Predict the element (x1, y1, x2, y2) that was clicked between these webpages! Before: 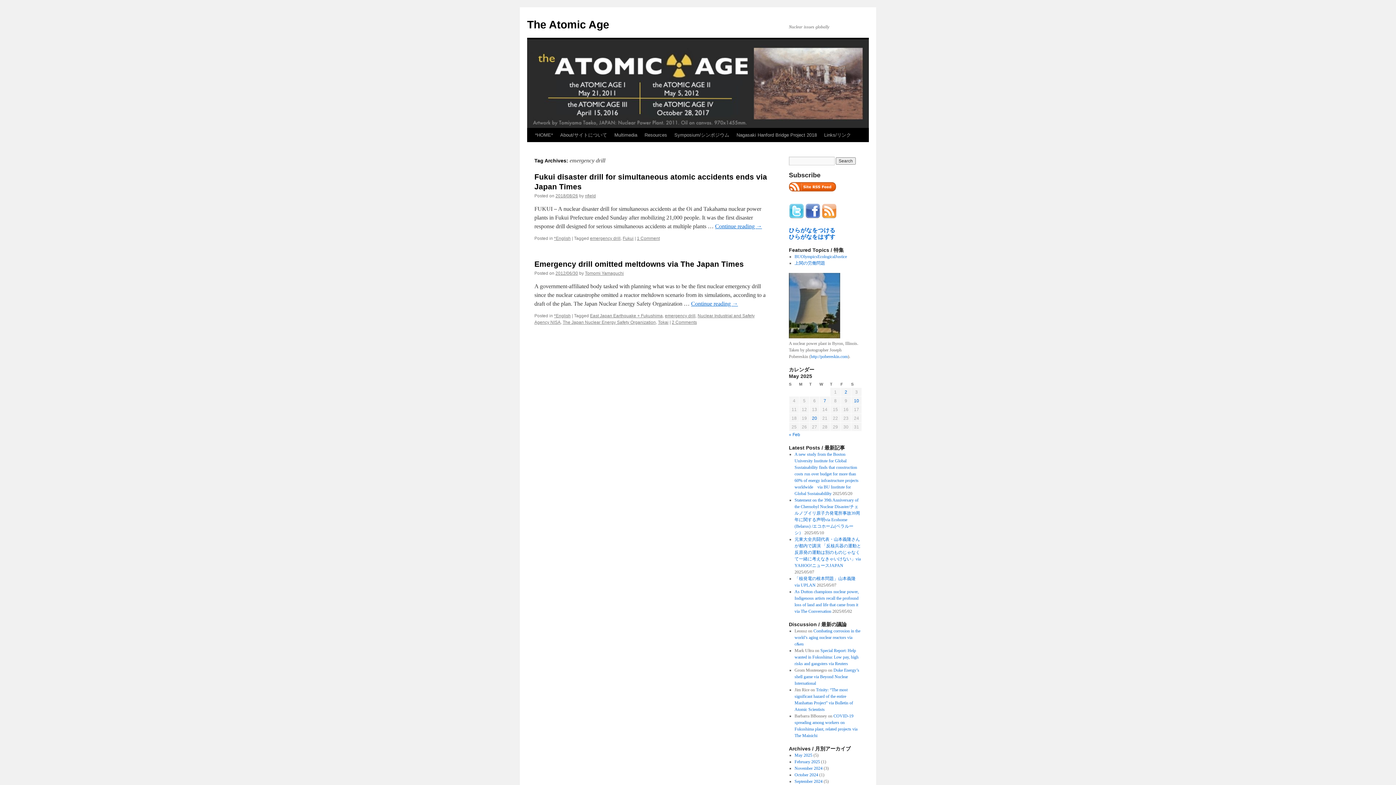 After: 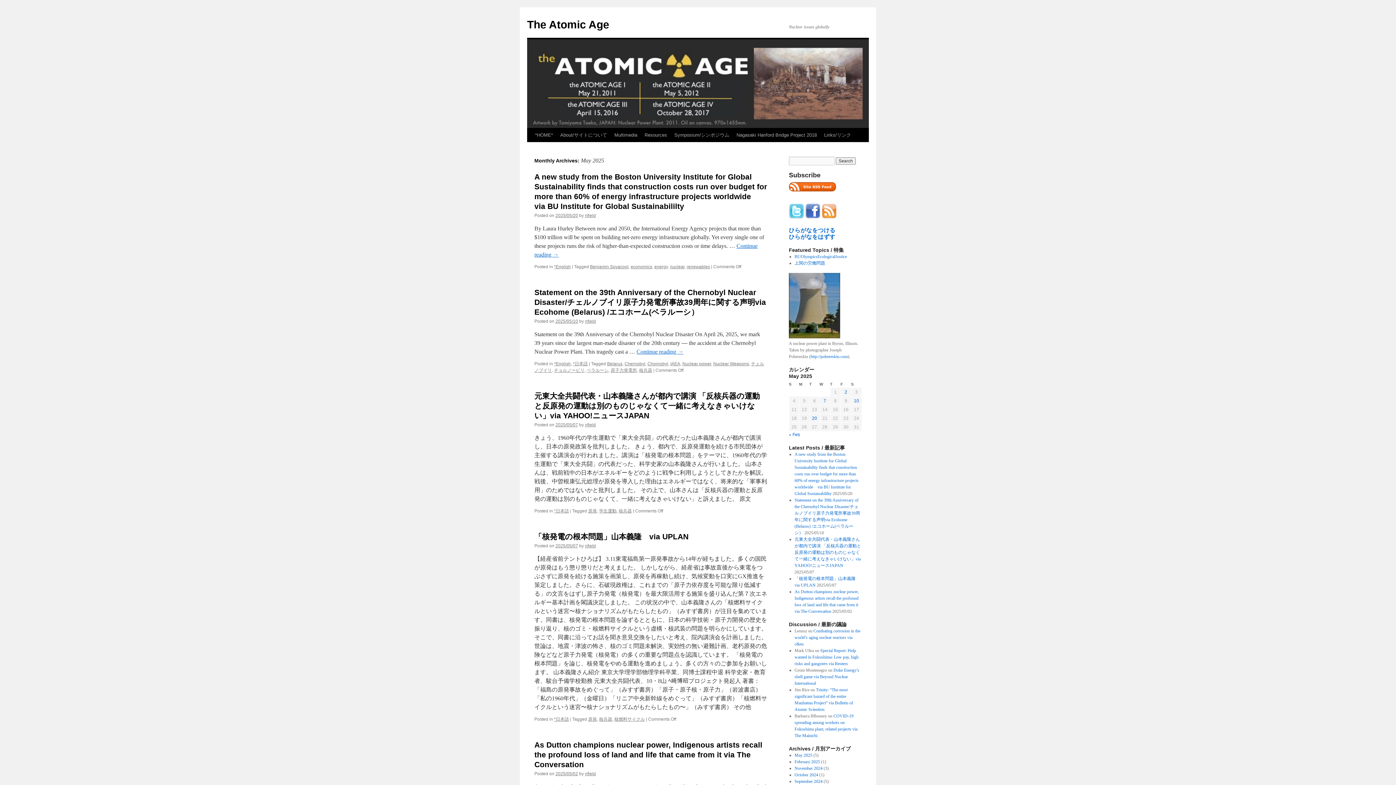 Action: label: May 2025 bbox: (794, 753, 812, 758)